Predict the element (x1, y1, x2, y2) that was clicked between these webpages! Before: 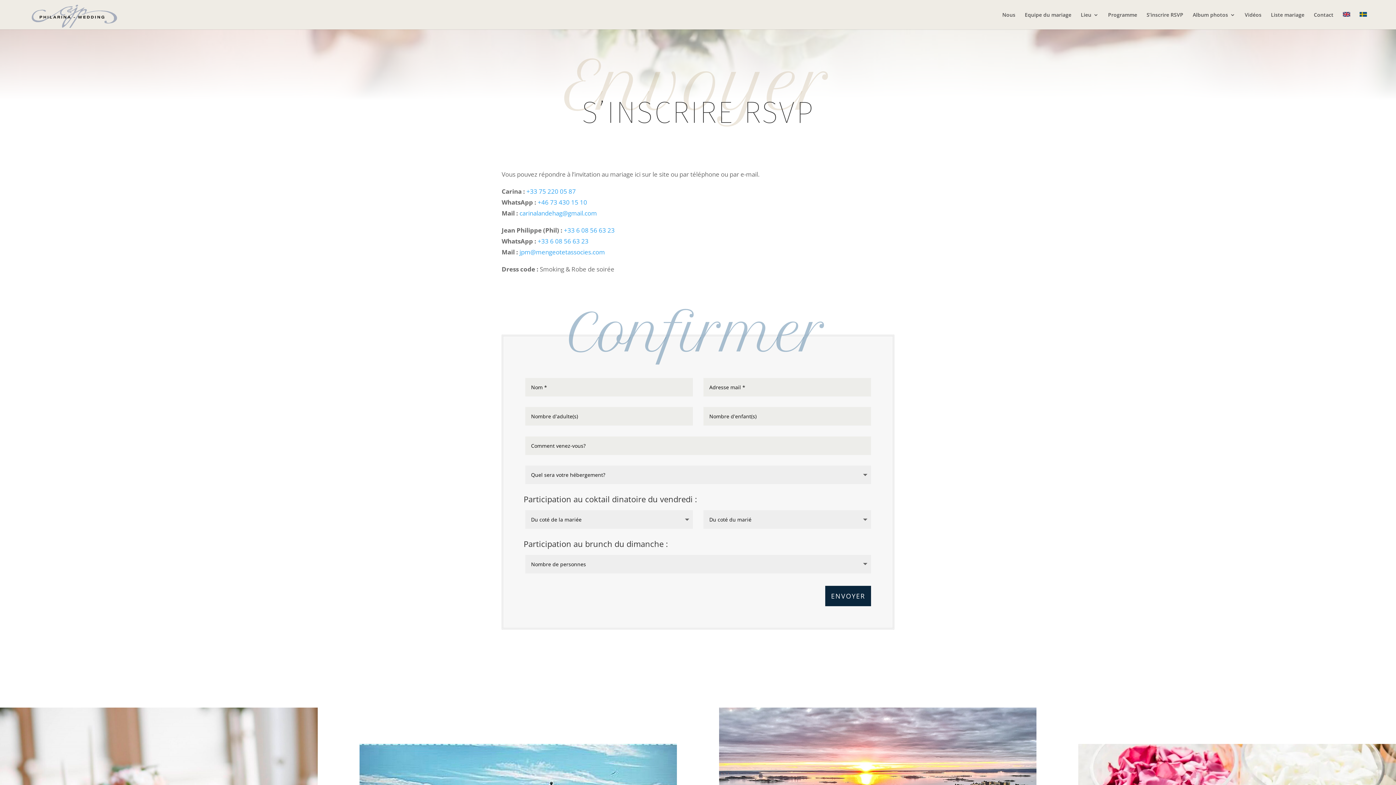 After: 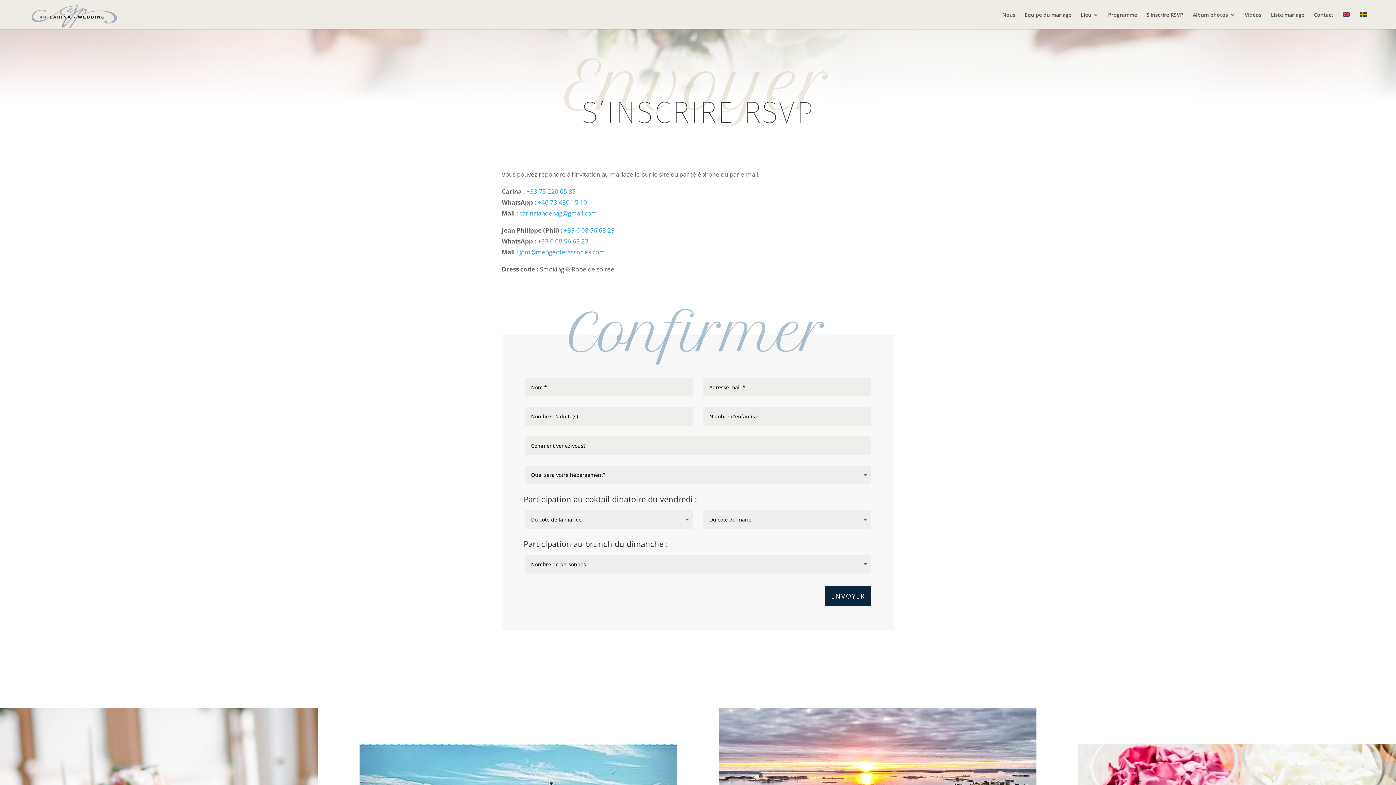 Action: bbox: (537, 198, 587, 206) label: +46 73 430 15 10